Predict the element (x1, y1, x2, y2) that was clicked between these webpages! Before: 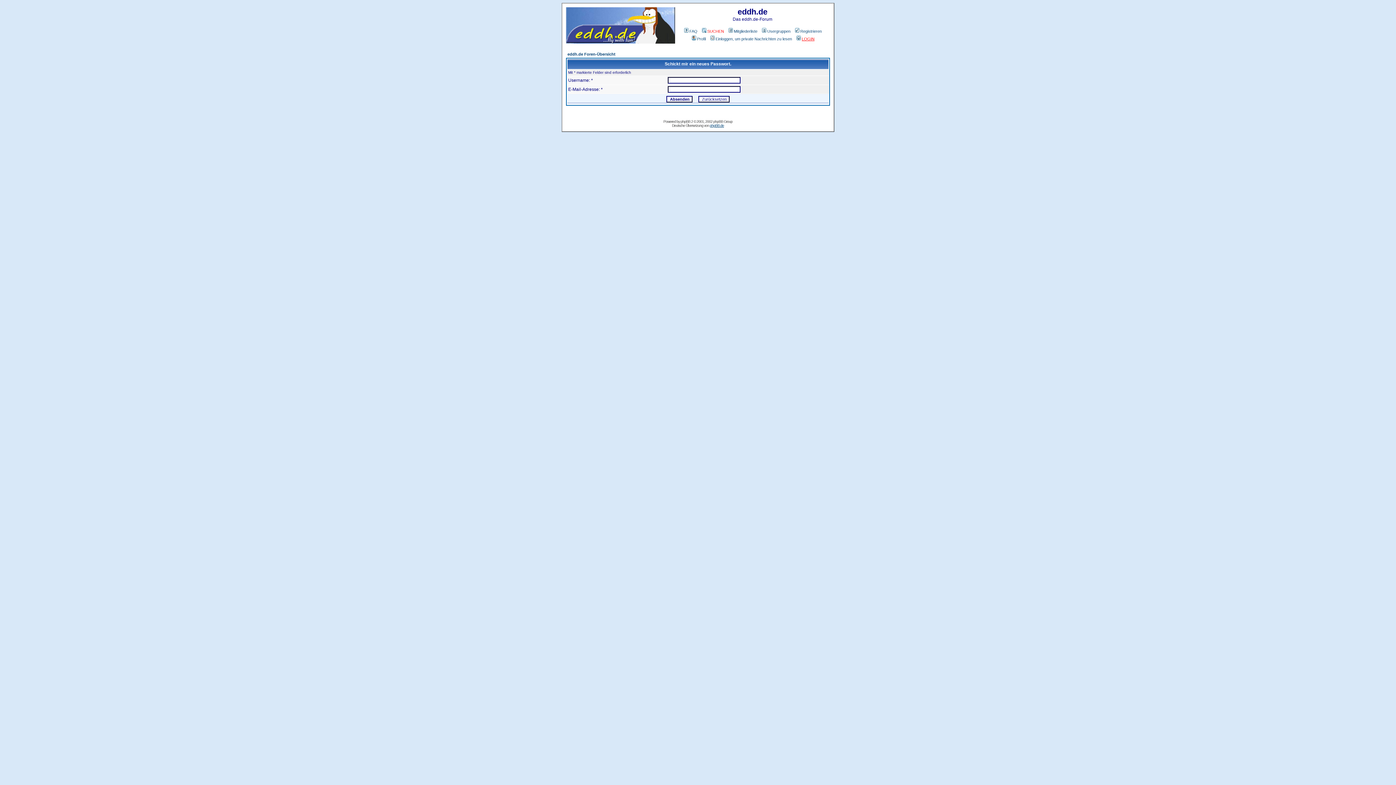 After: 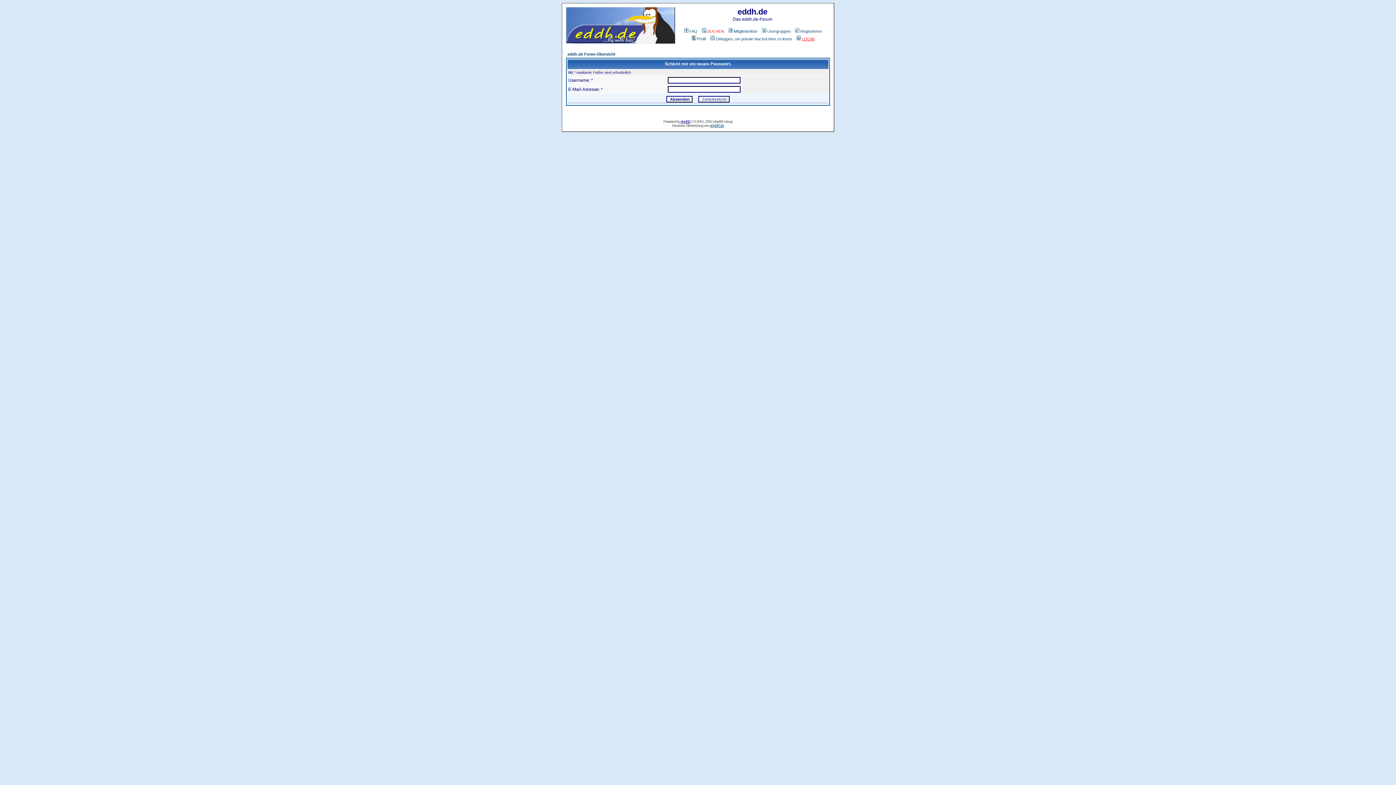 Action: bbox: (680, 119, 690, 123) label: phpBB